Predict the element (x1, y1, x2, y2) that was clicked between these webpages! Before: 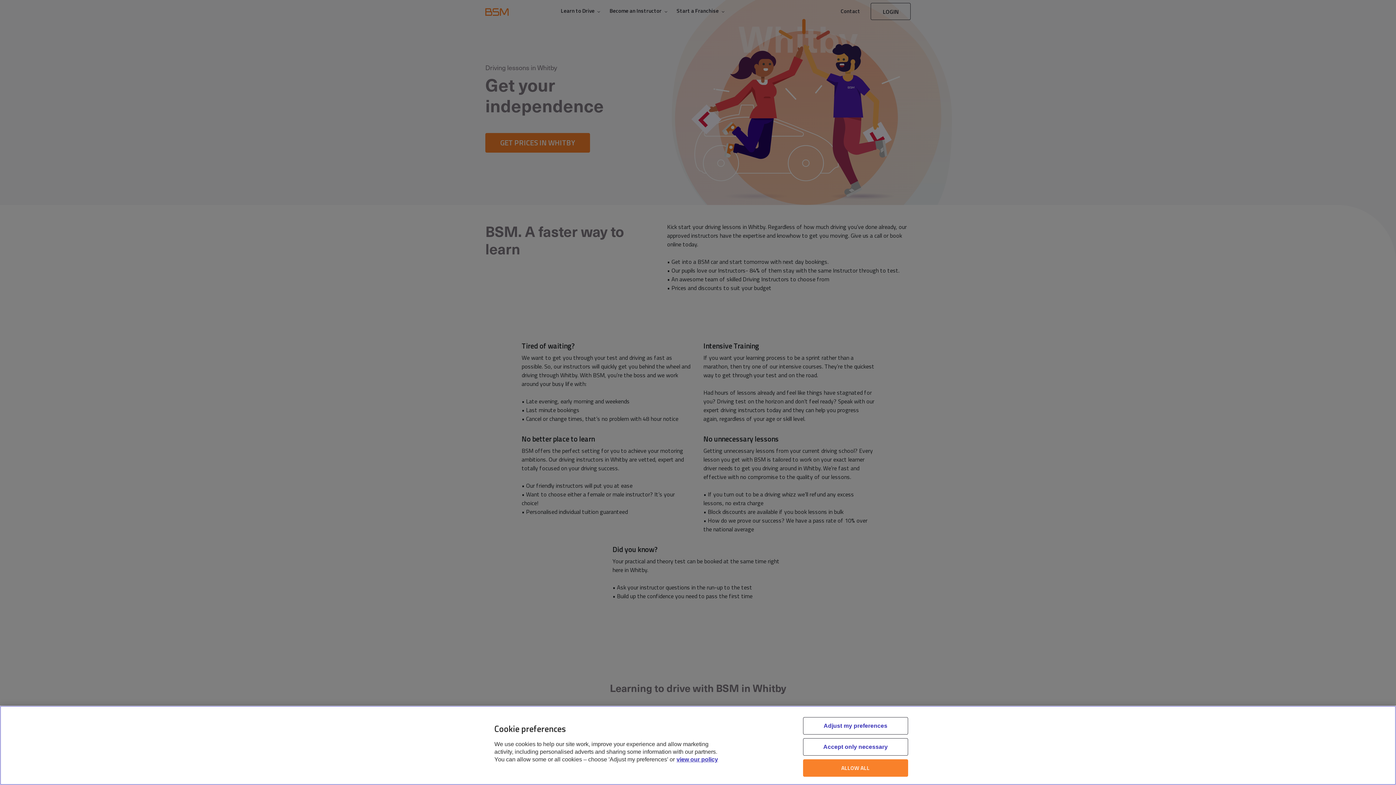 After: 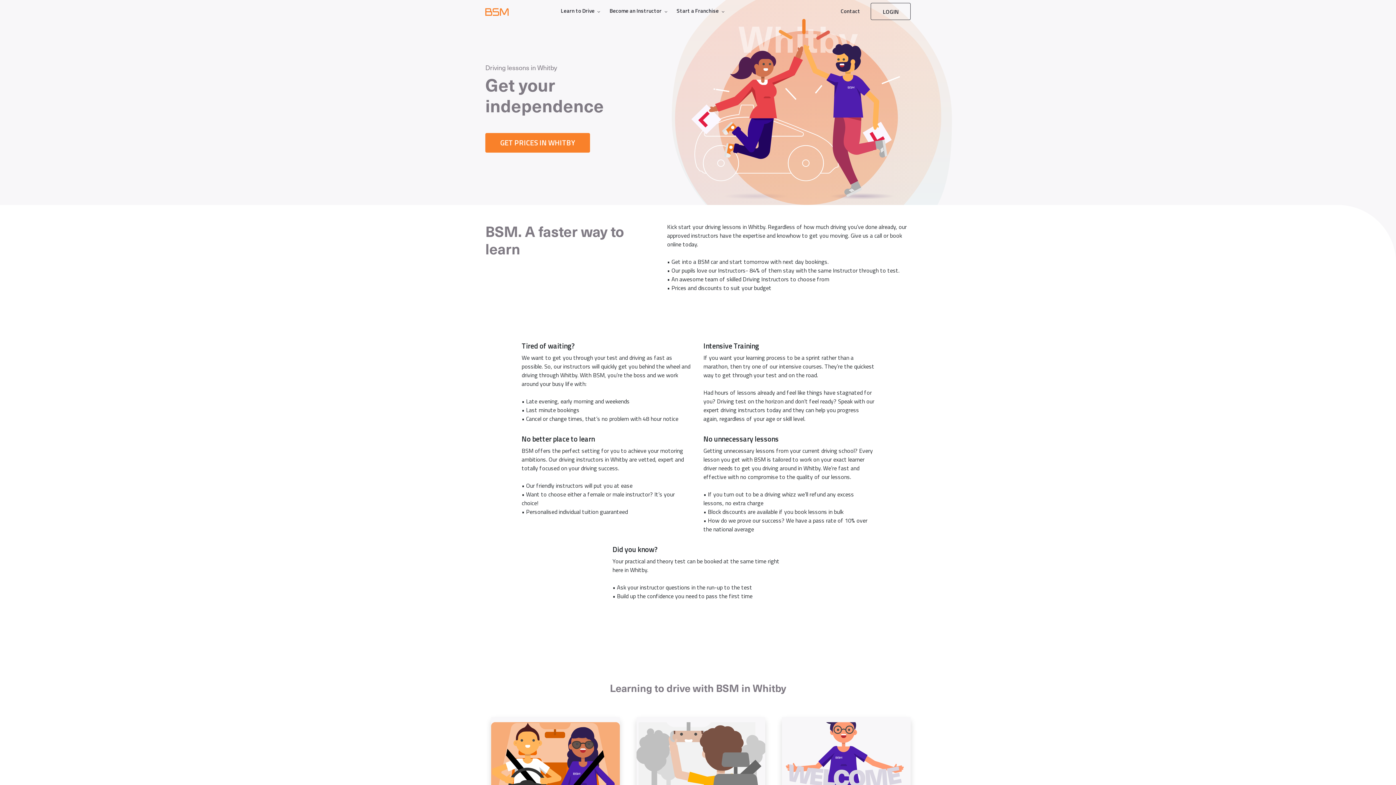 Action: label: ALLOW ALL bbox: (803, 759, 908, 777)